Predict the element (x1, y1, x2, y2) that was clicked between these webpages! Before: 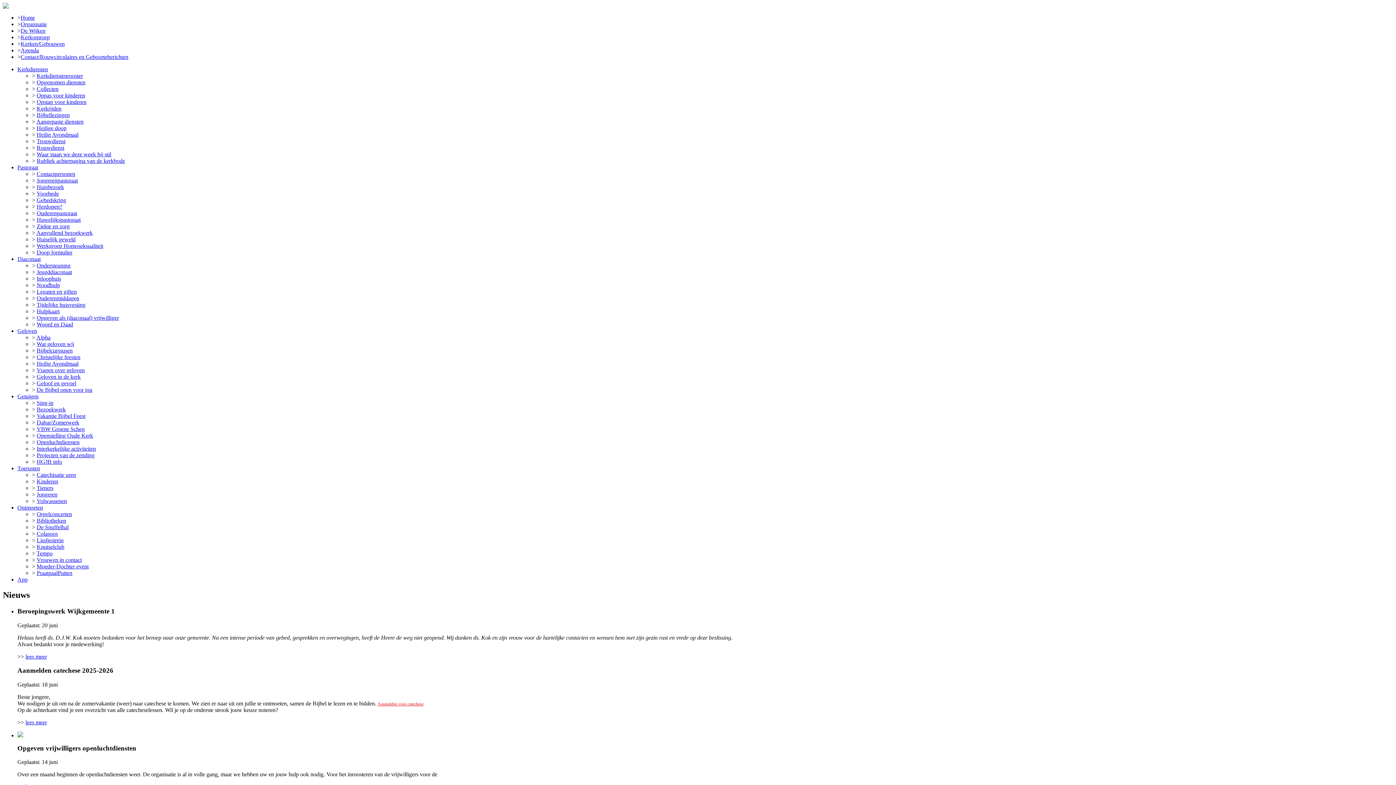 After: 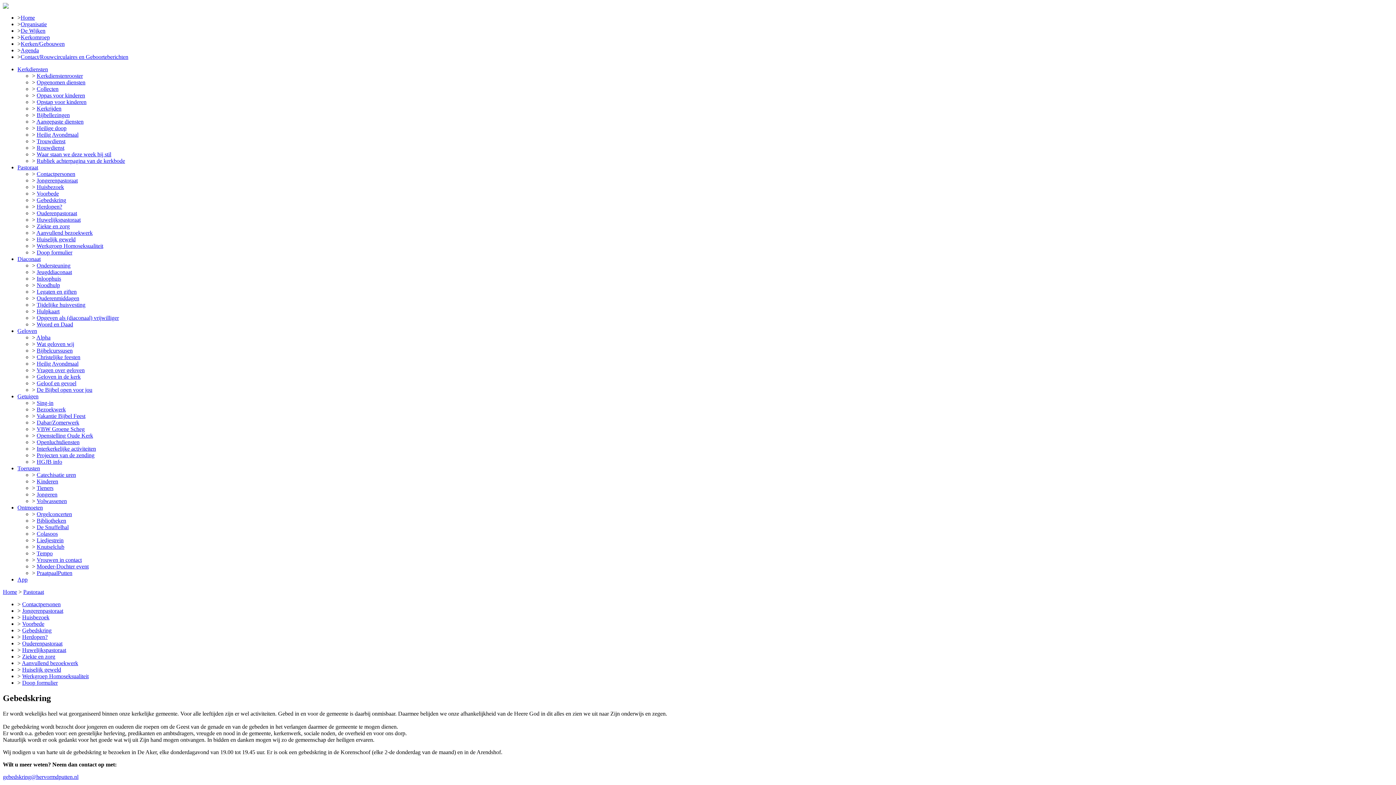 Action: bbox: (36, 197, 66, 203) label: Gebedskring